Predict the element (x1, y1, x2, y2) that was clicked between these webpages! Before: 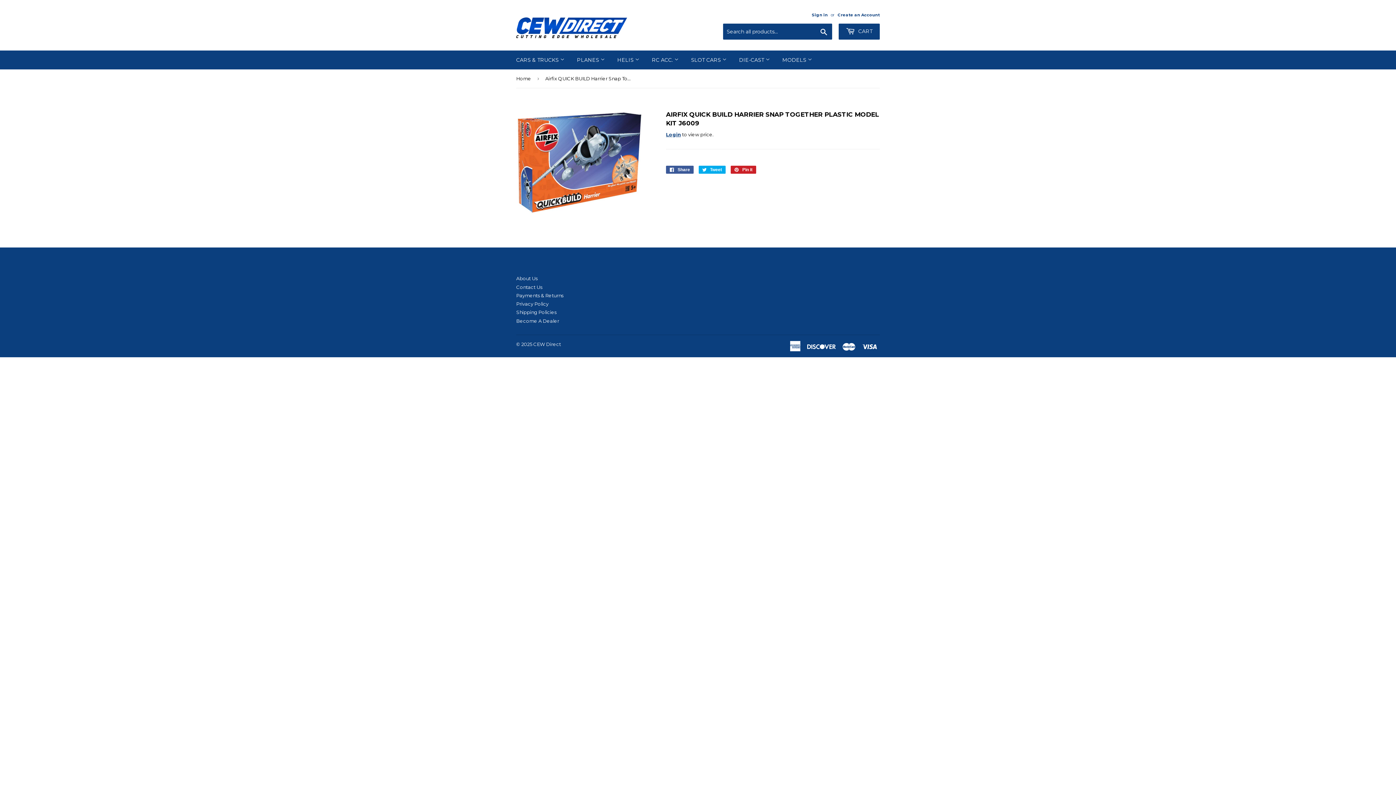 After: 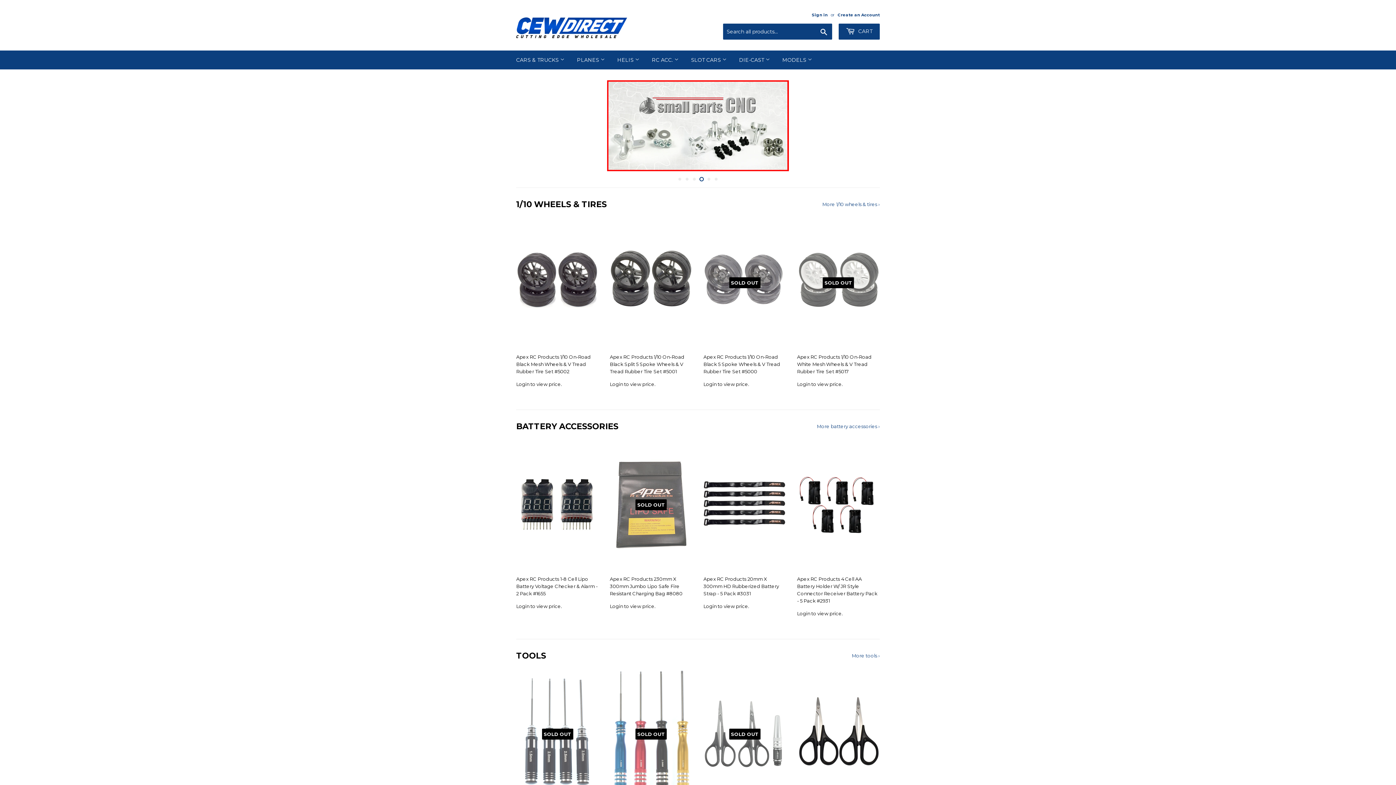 Action: bbox: (510, 50, 570, 69) label: CARS & TRUCKS 